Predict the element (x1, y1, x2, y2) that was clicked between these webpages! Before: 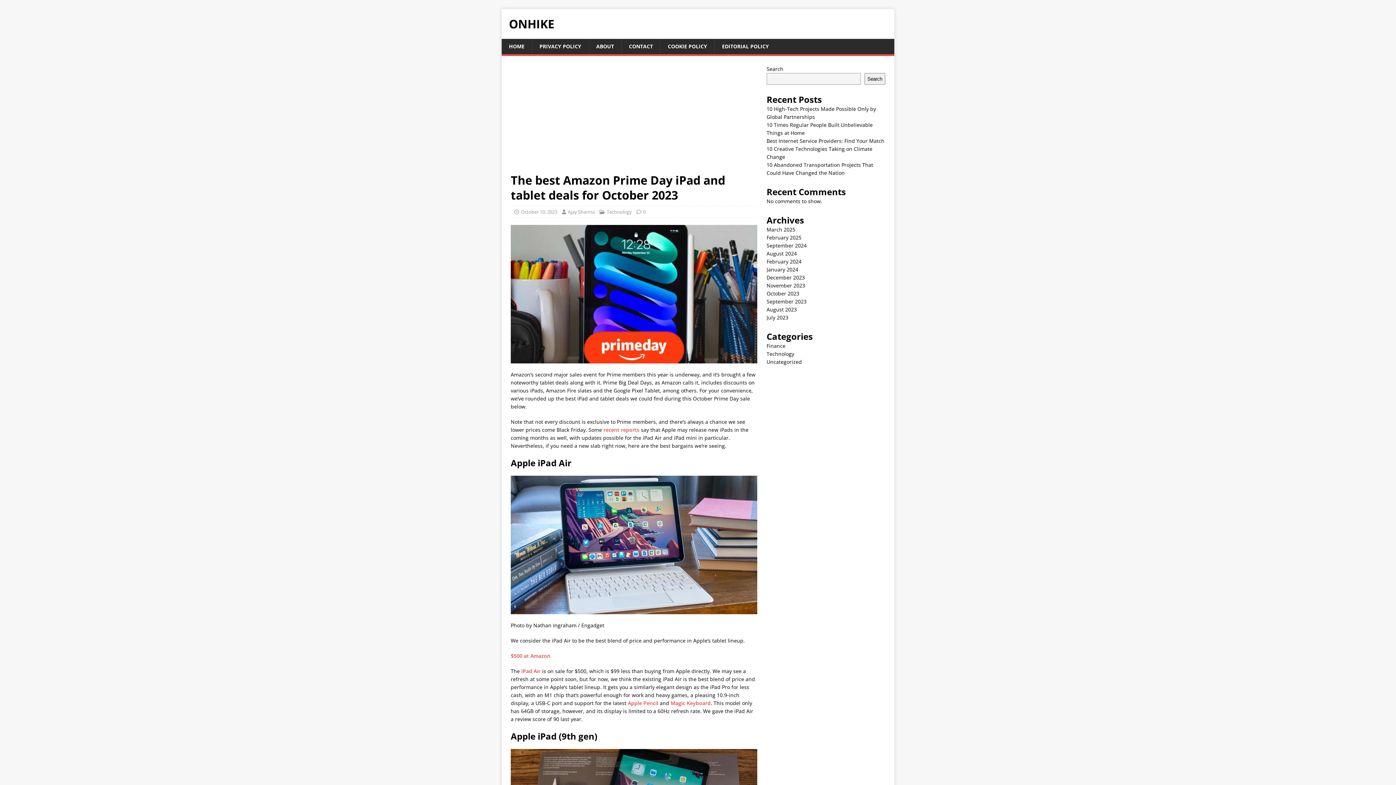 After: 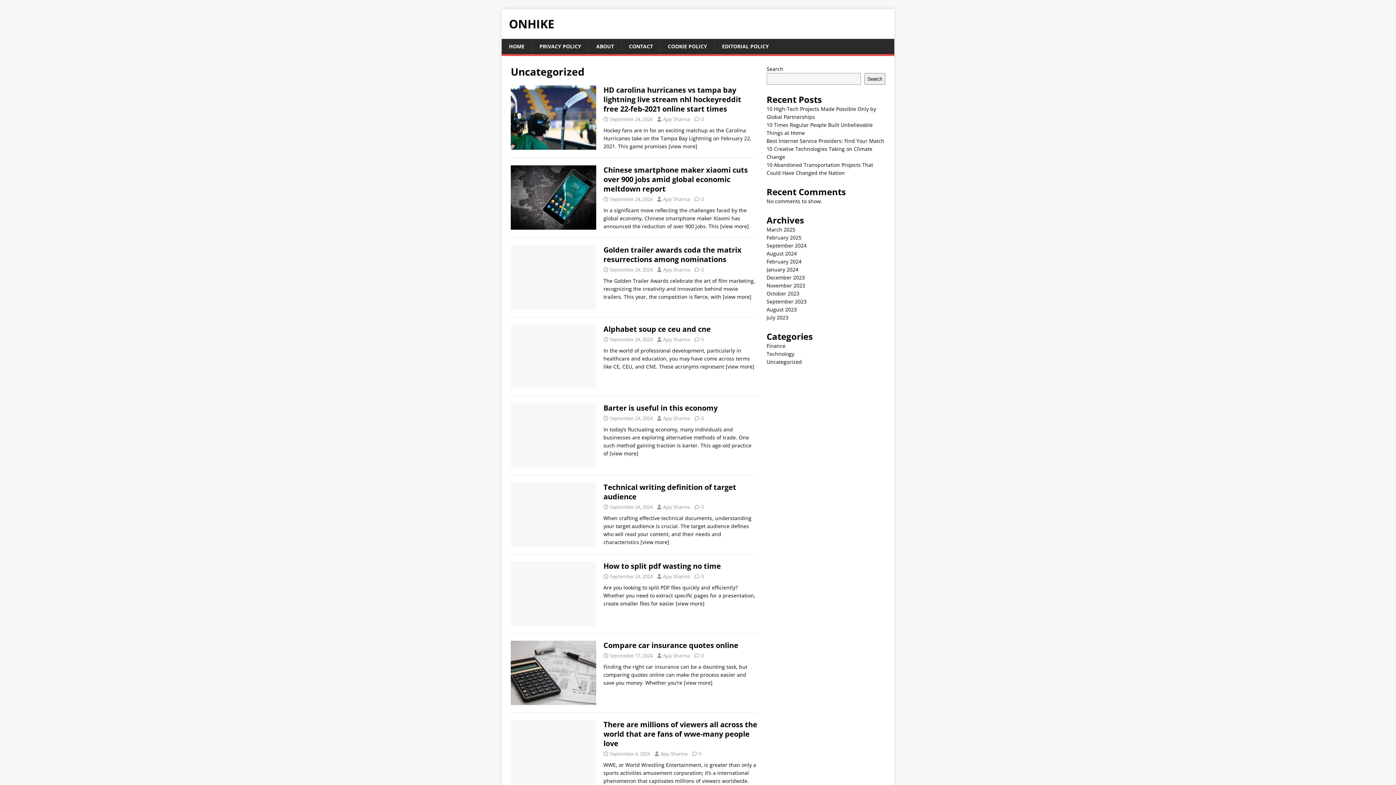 Action: label: Uncategorized bbox: (766, 358, 802, 365)